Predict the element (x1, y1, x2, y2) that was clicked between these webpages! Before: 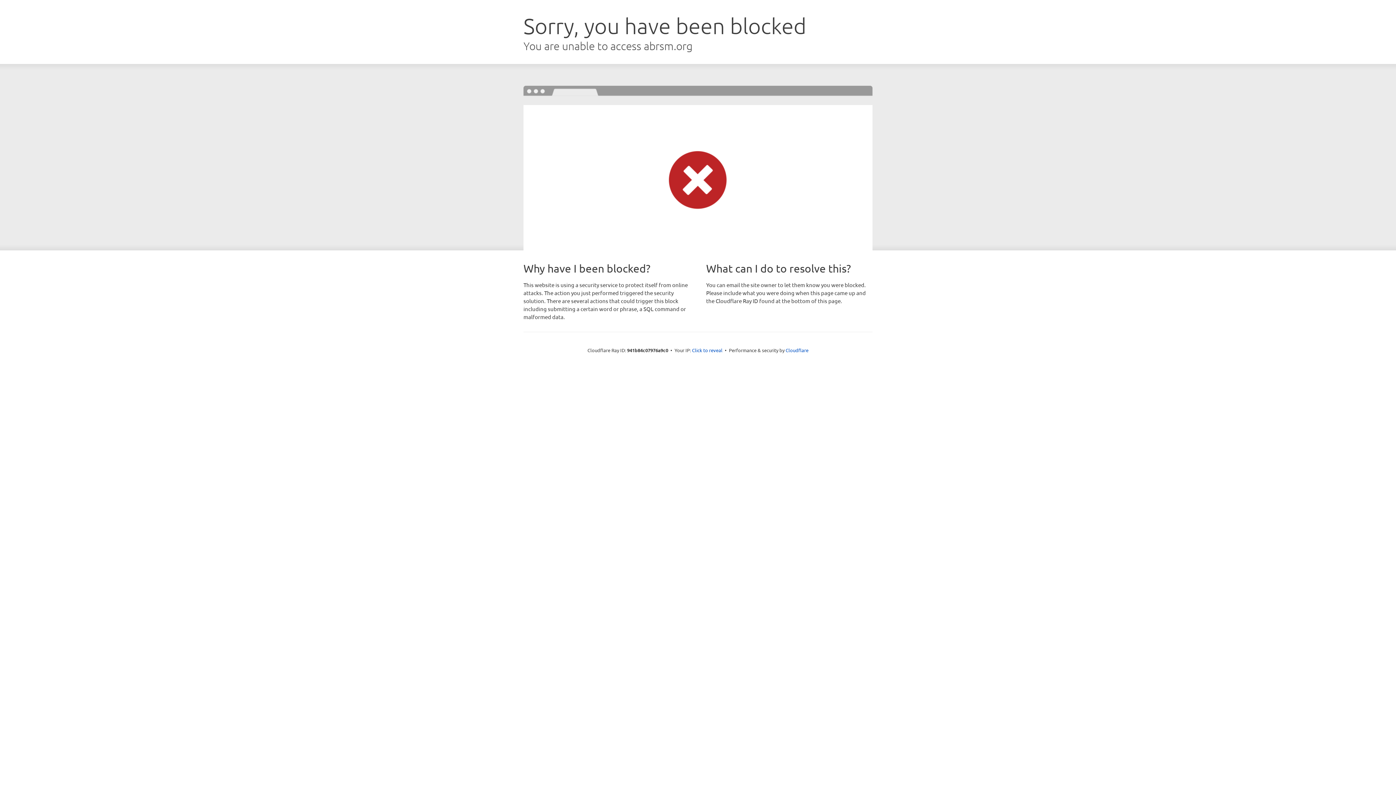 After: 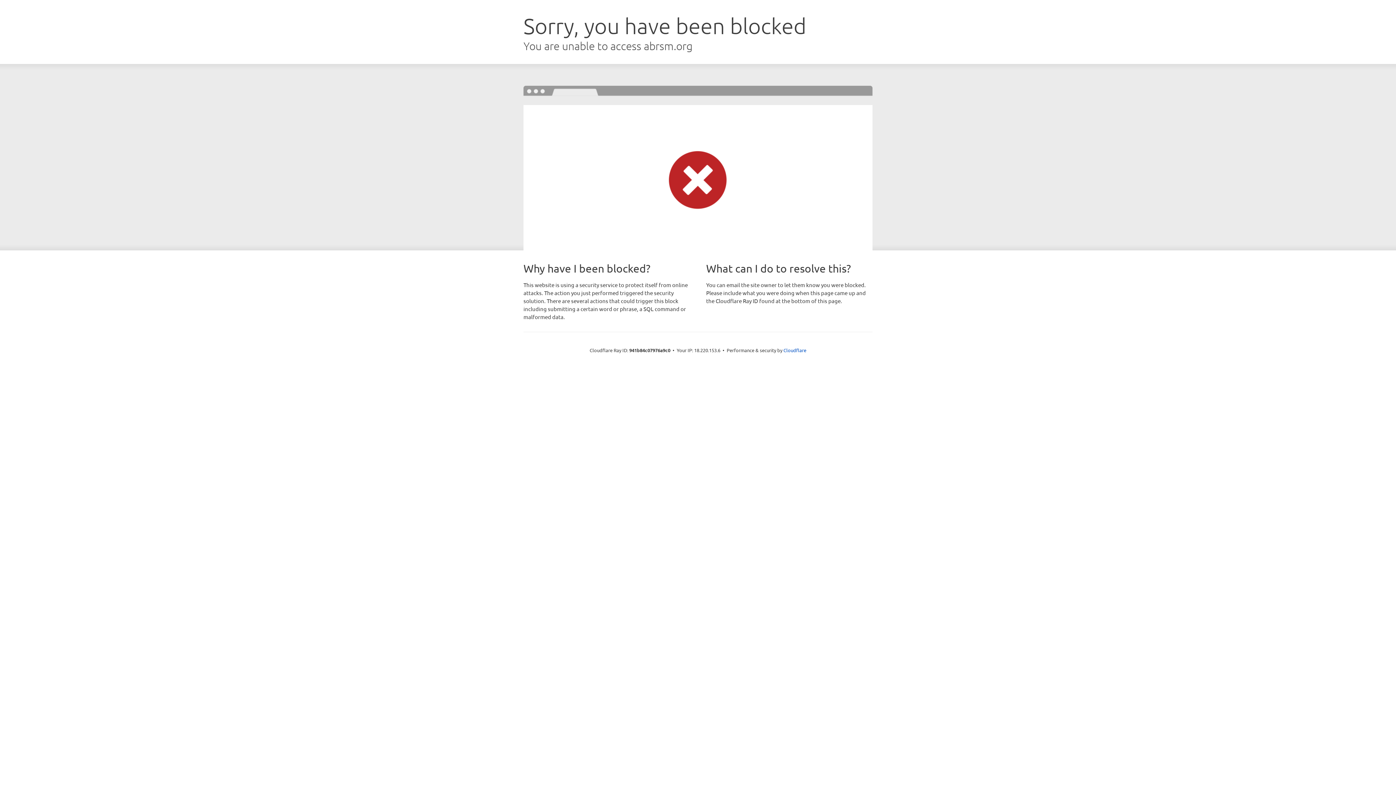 Action: bbox: (692, 346, 722, 353) label: Click to reveal